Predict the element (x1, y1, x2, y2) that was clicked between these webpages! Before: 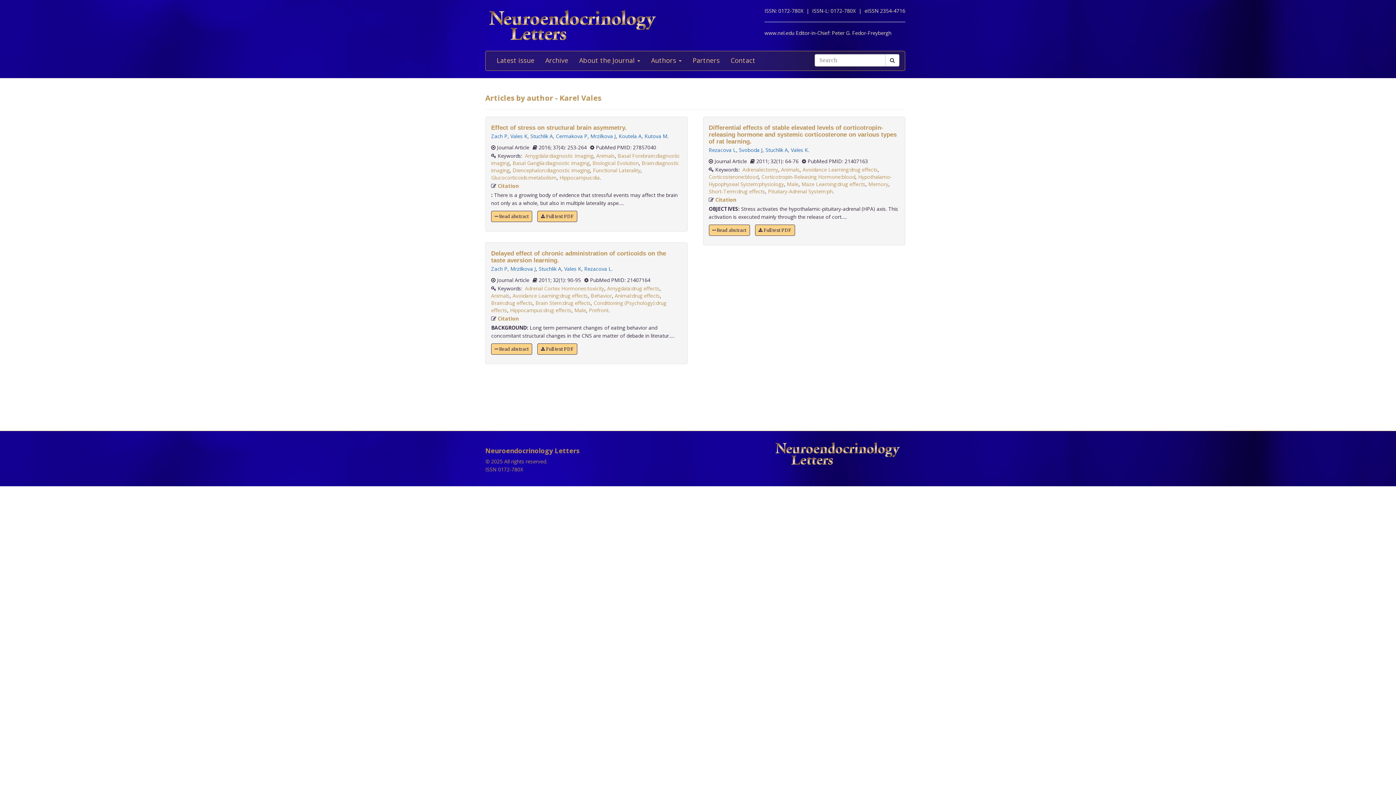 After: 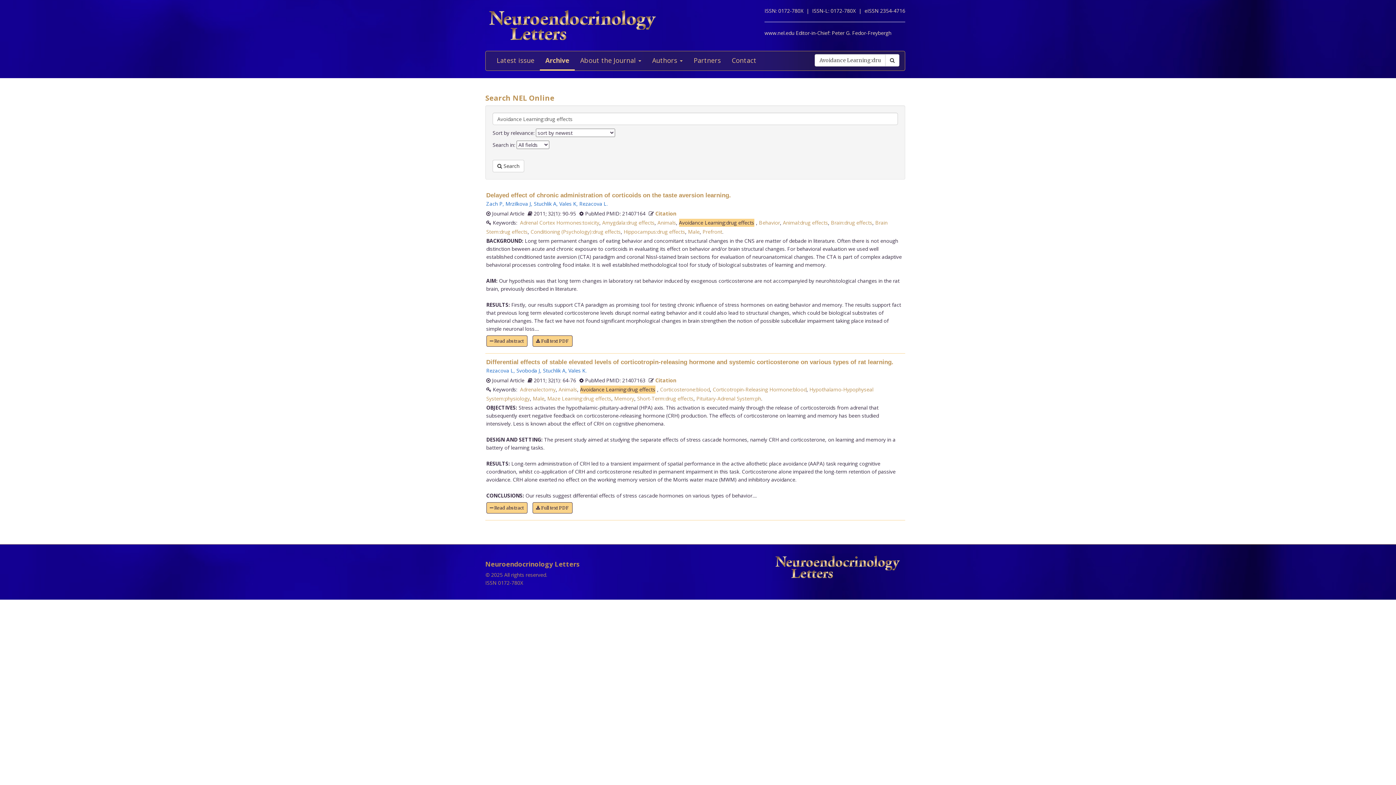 Action: label: Avoidance Learning:drug effects bbox: (512, 292, 588, 299)